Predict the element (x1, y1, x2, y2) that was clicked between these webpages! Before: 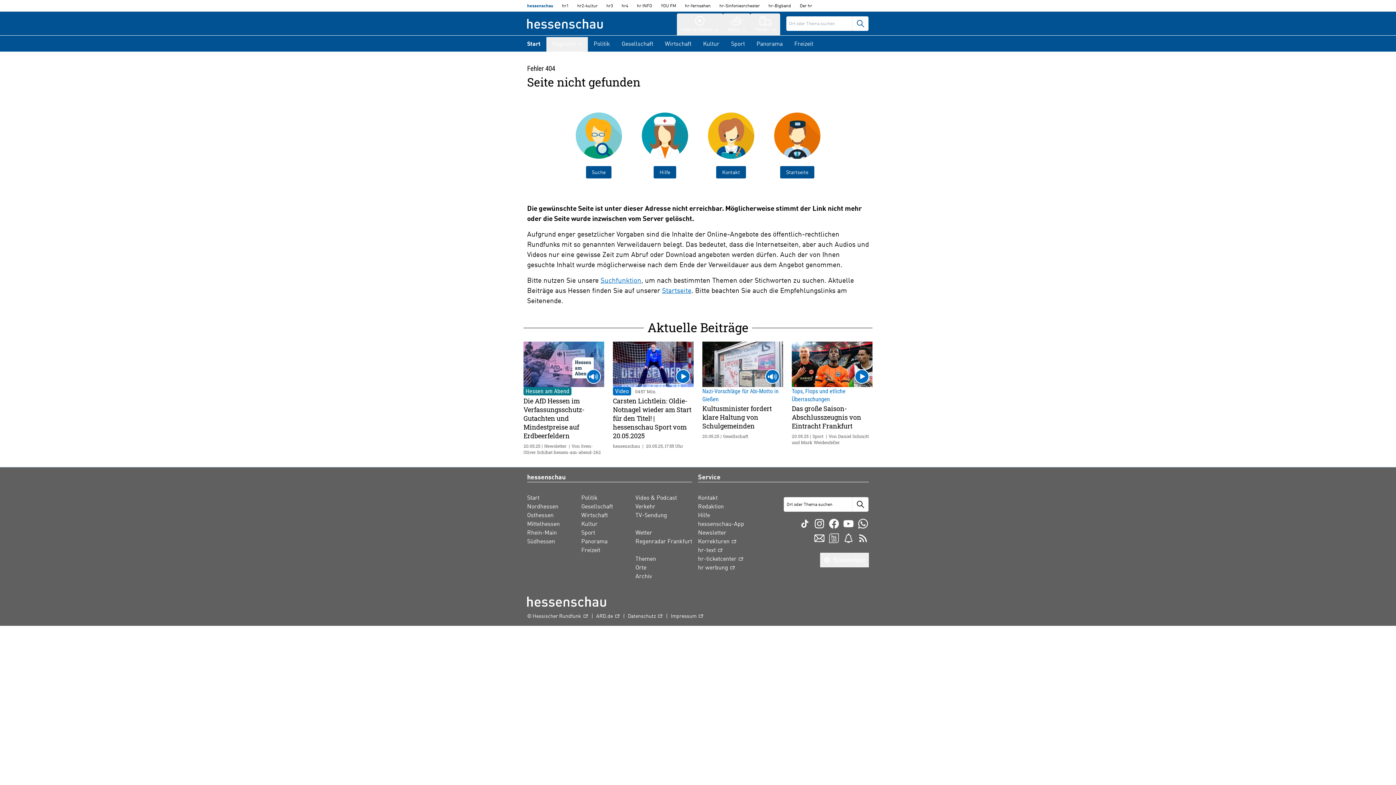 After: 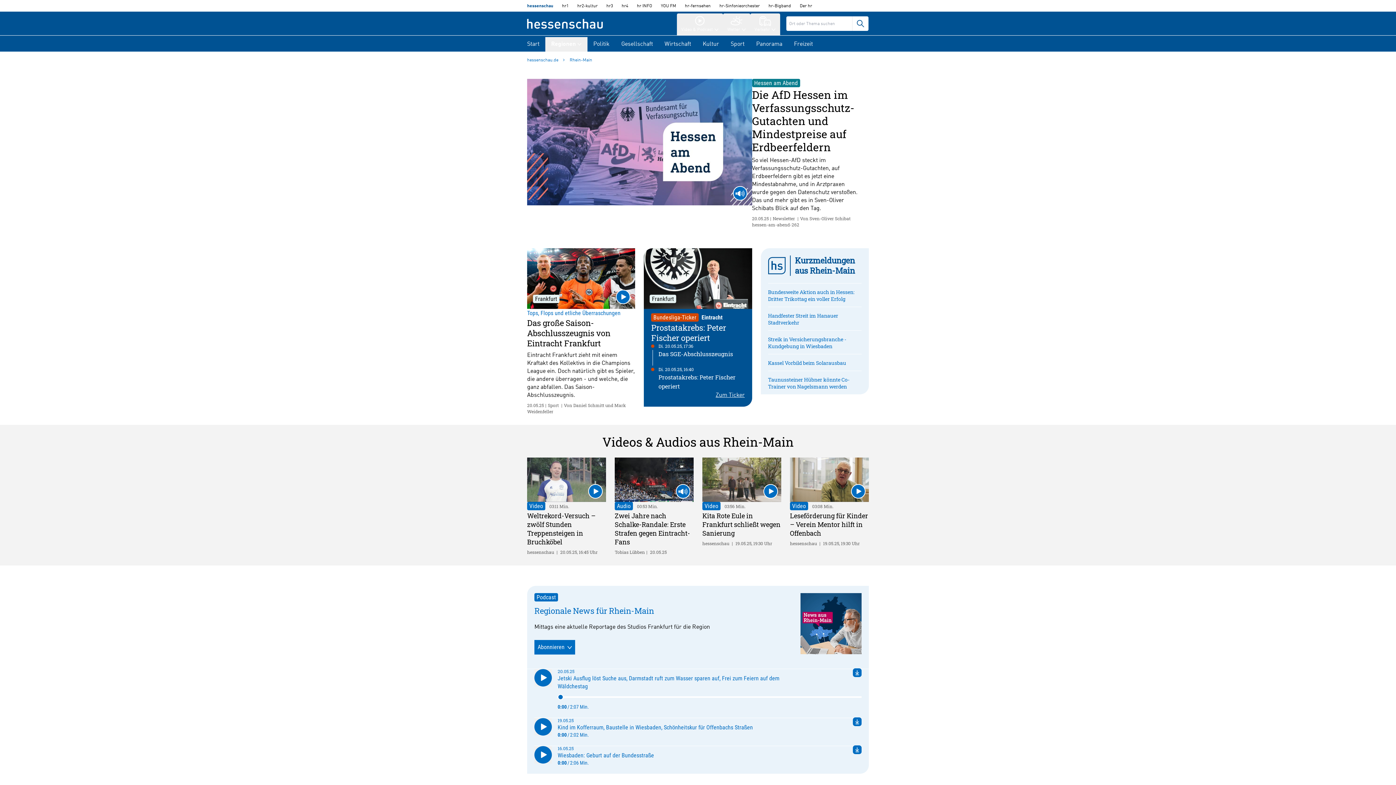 Action: label: Rhein-Main bbox: (527, 529, 557, 537)